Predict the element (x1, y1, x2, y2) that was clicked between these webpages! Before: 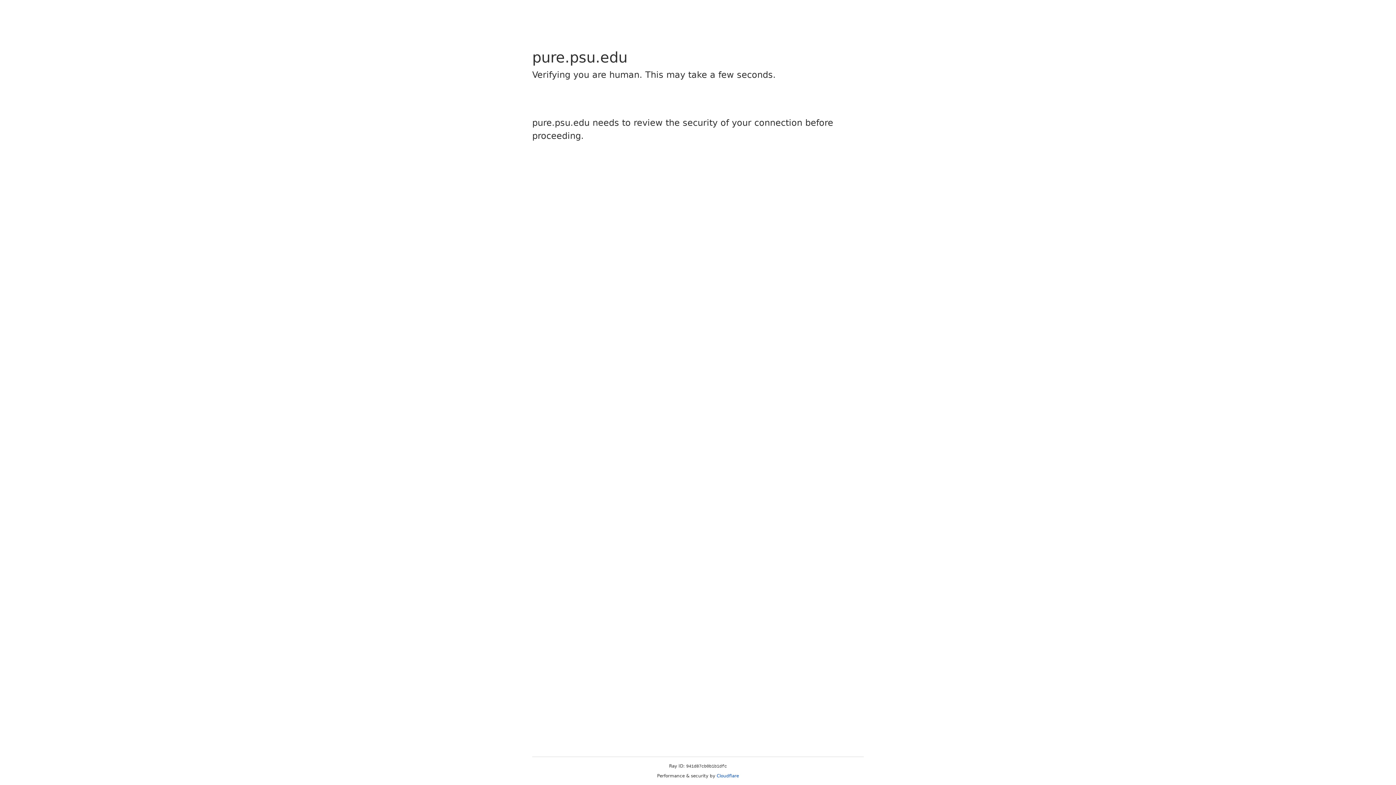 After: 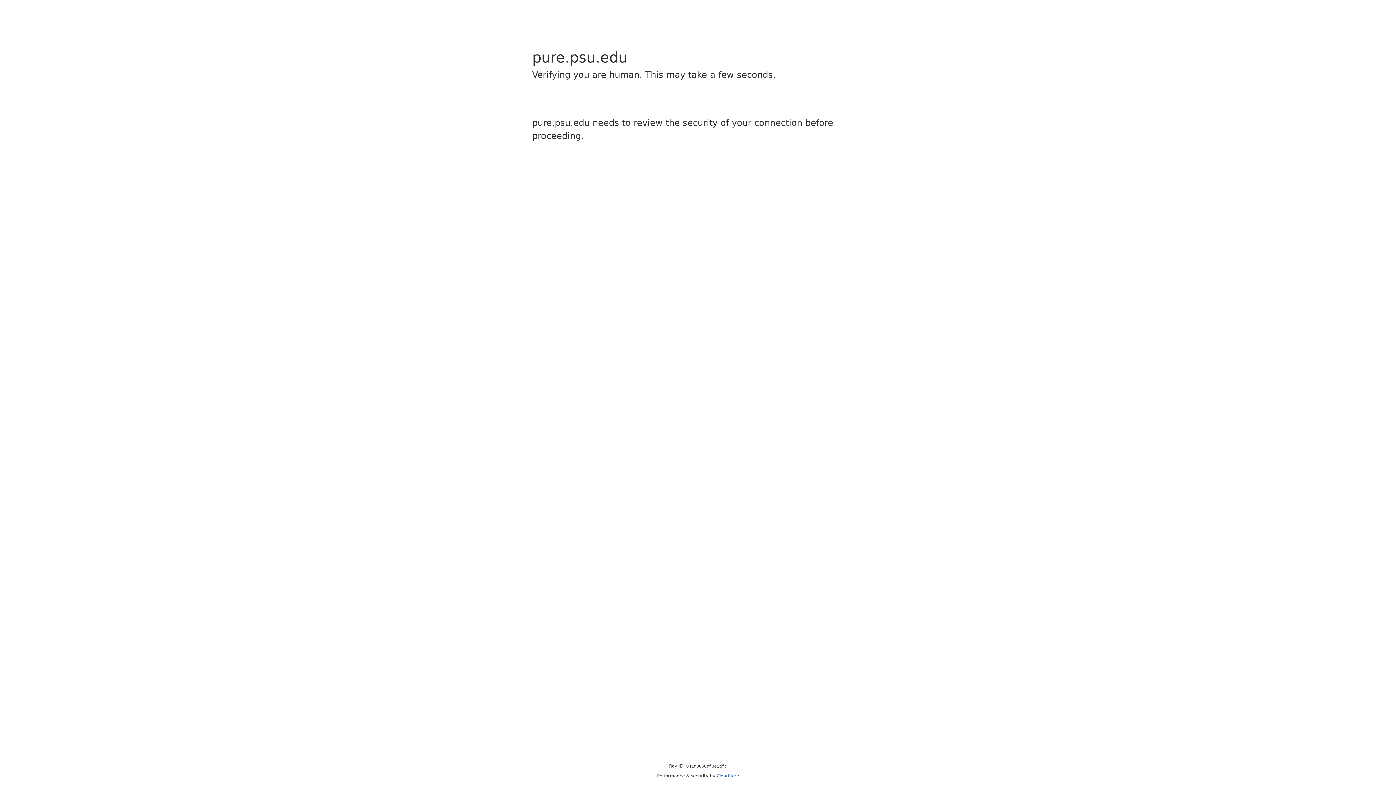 Action: label: Cloudflare bbox: (716, 773, 739, 778)